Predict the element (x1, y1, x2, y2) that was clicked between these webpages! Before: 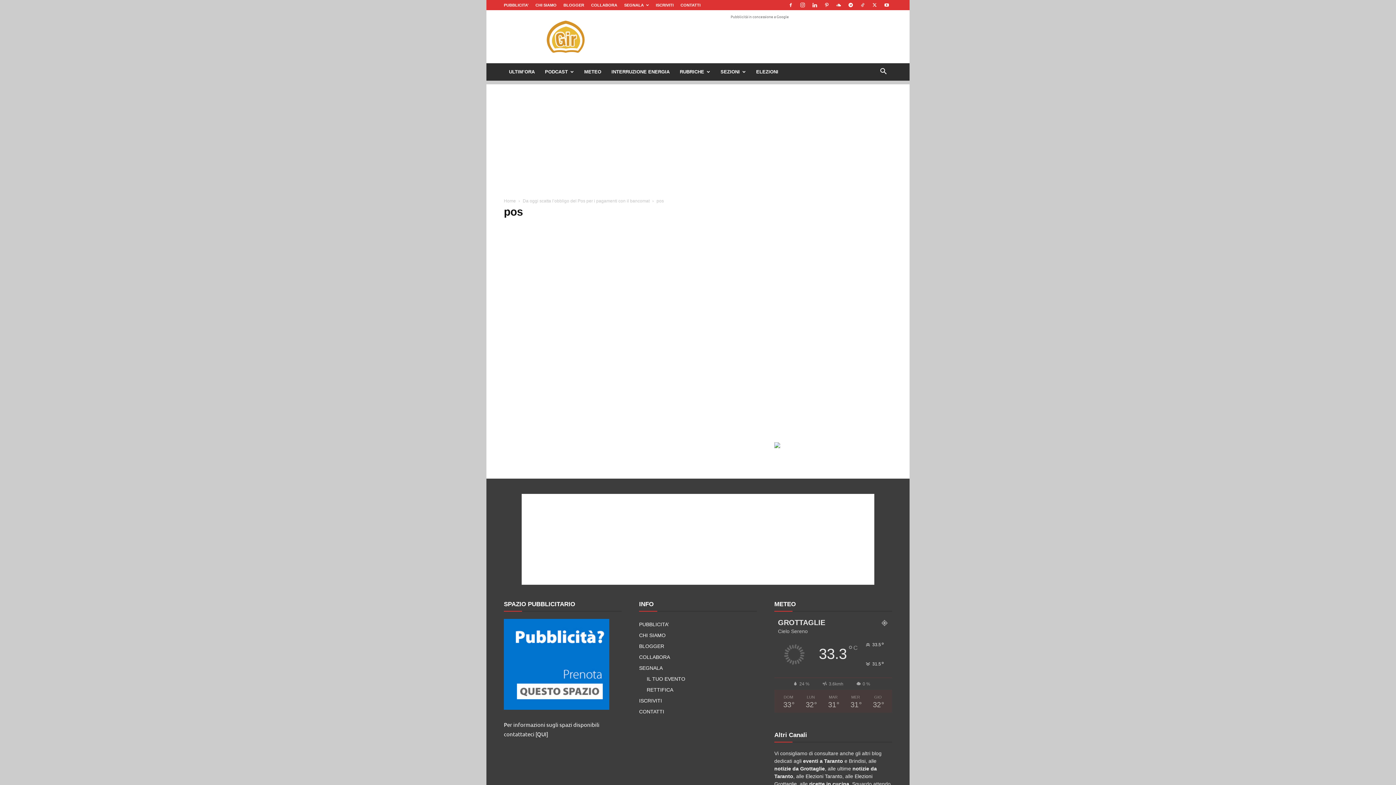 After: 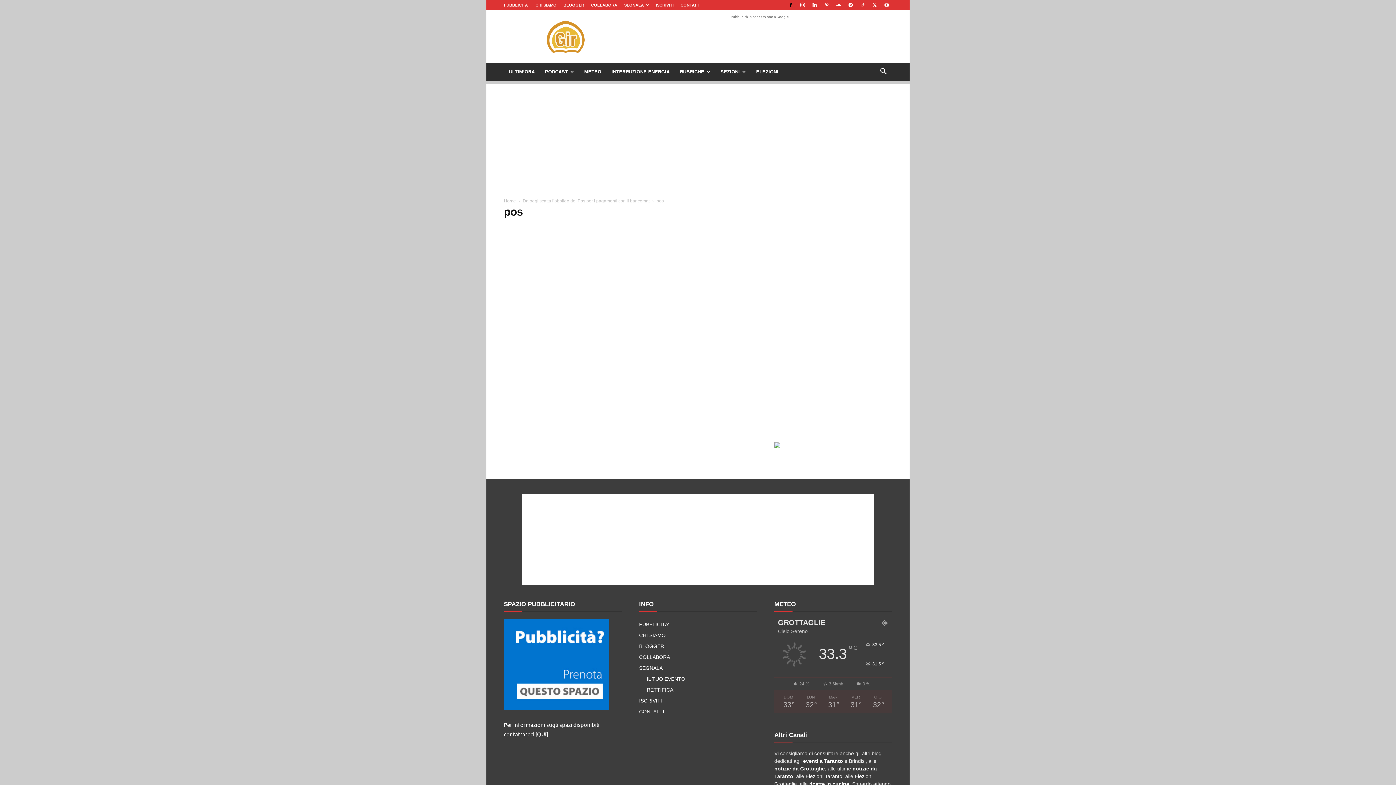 Action: bbox: (785, 0, 796, 10)